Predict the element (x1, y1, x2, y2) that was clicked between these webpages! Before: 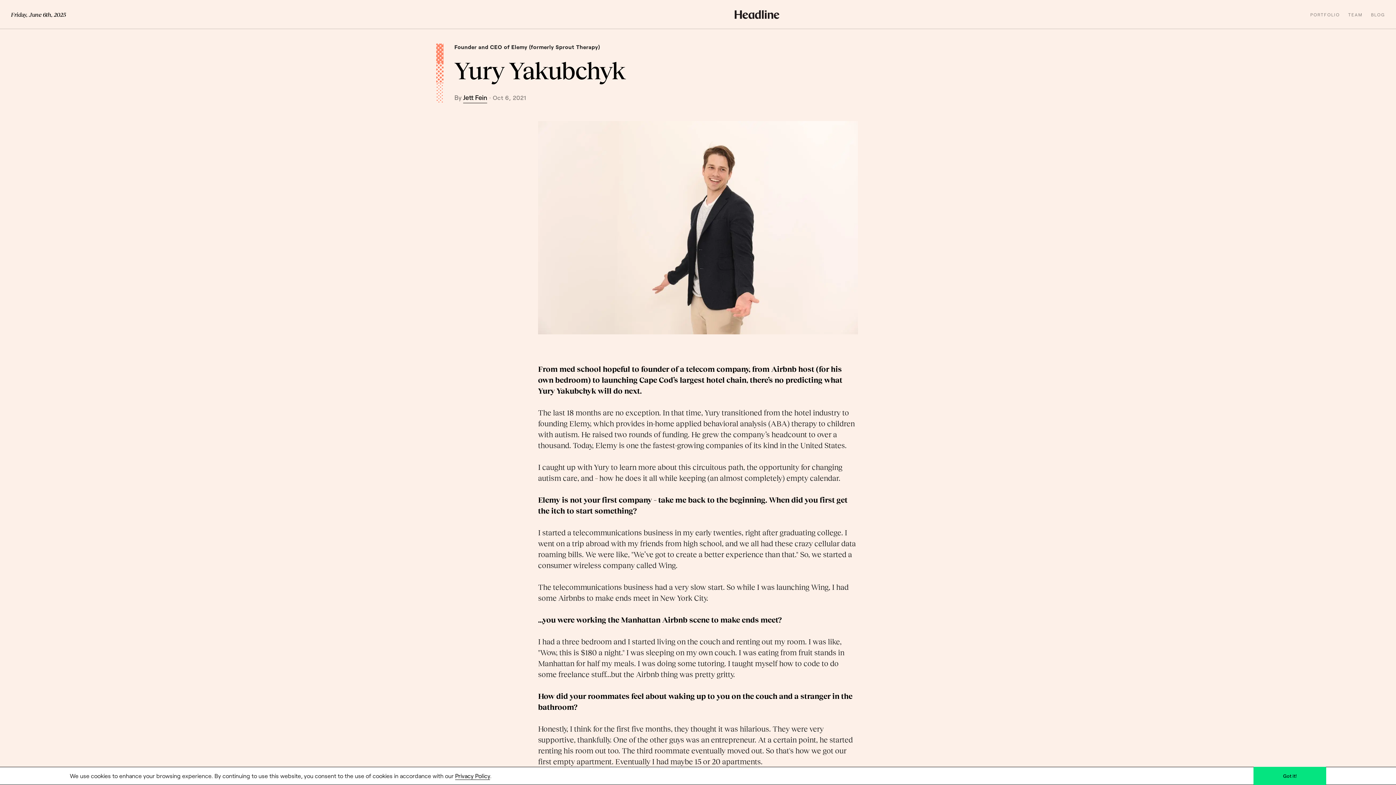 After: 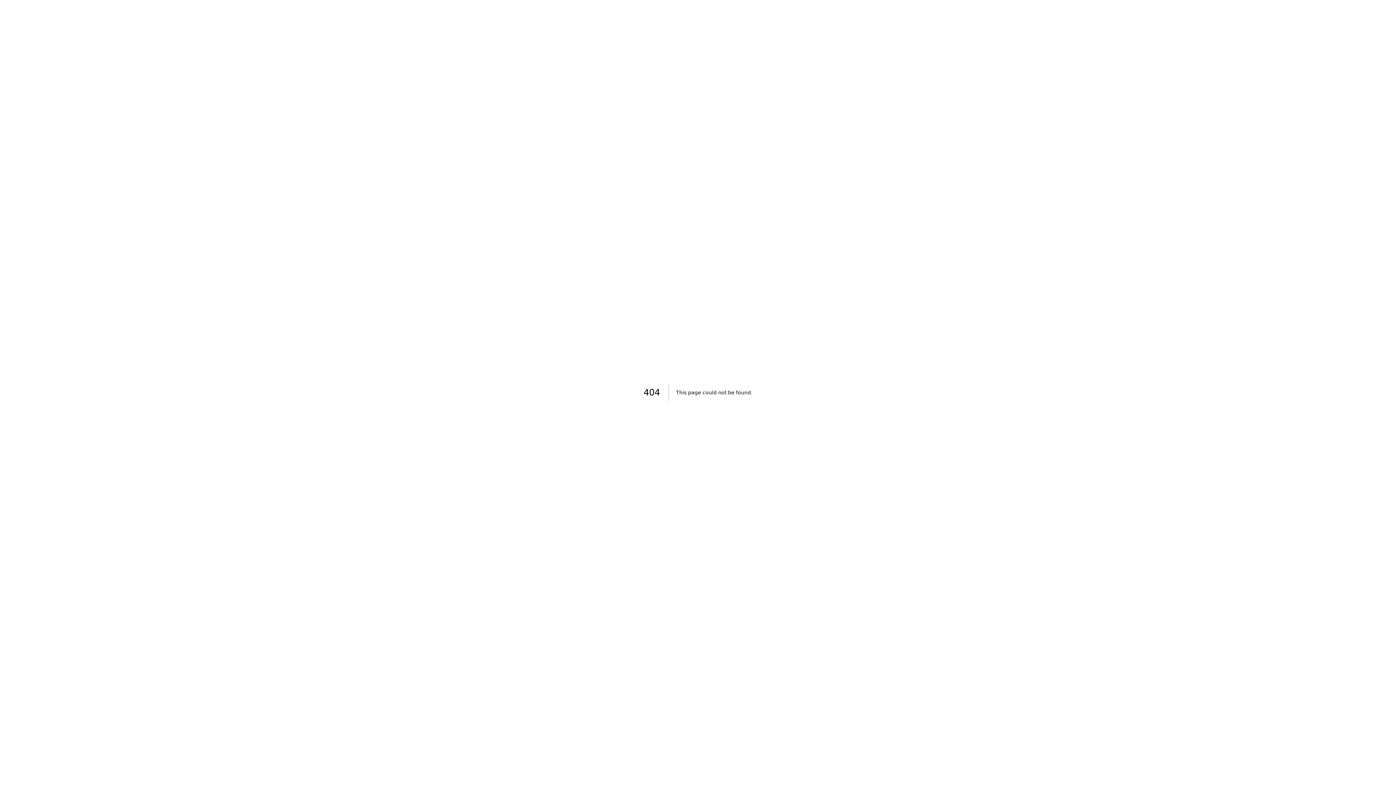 Action: bbox: (463, 93, 487, 103) label: Jett Fein